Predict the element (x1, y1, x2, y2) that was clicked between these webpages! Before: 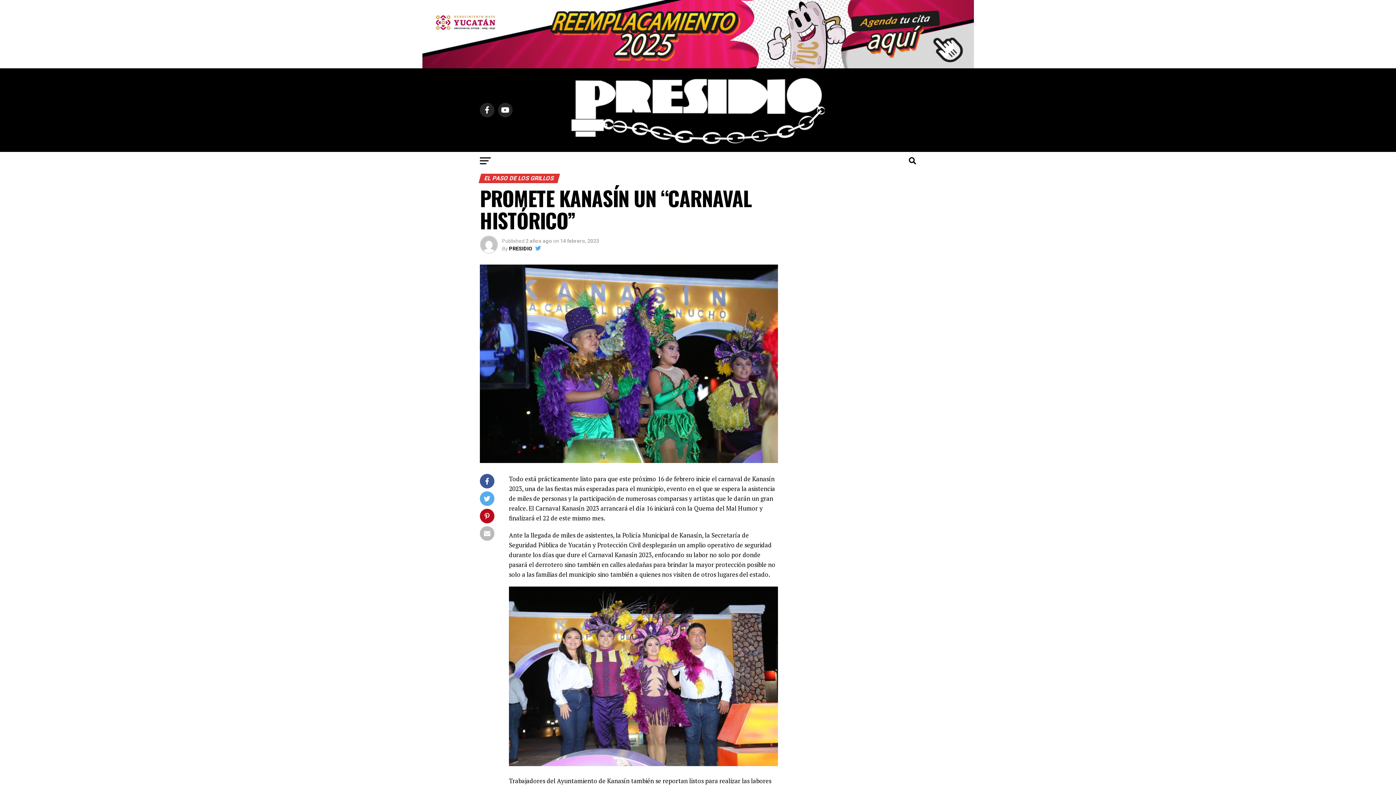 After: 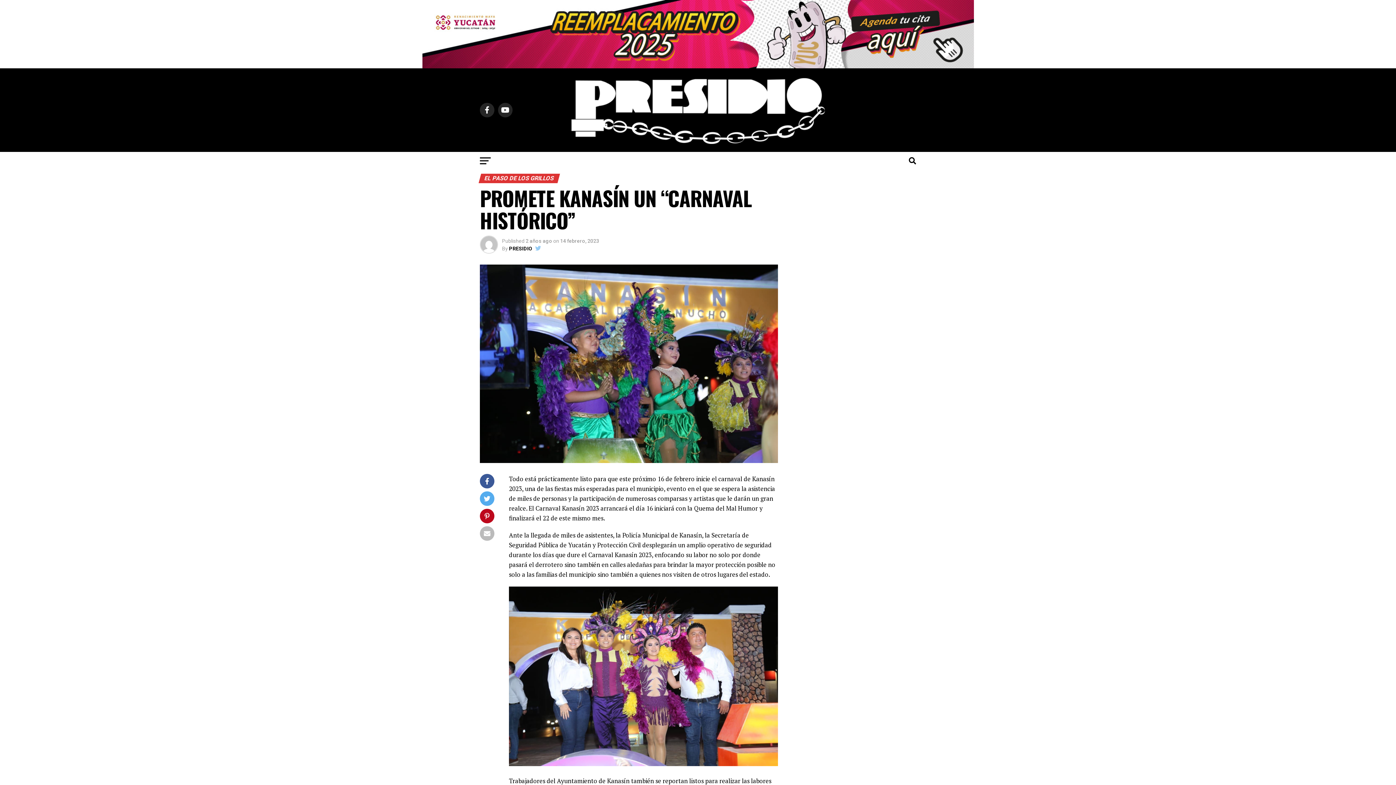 Action: bbox: (535, 245, 541, 251)